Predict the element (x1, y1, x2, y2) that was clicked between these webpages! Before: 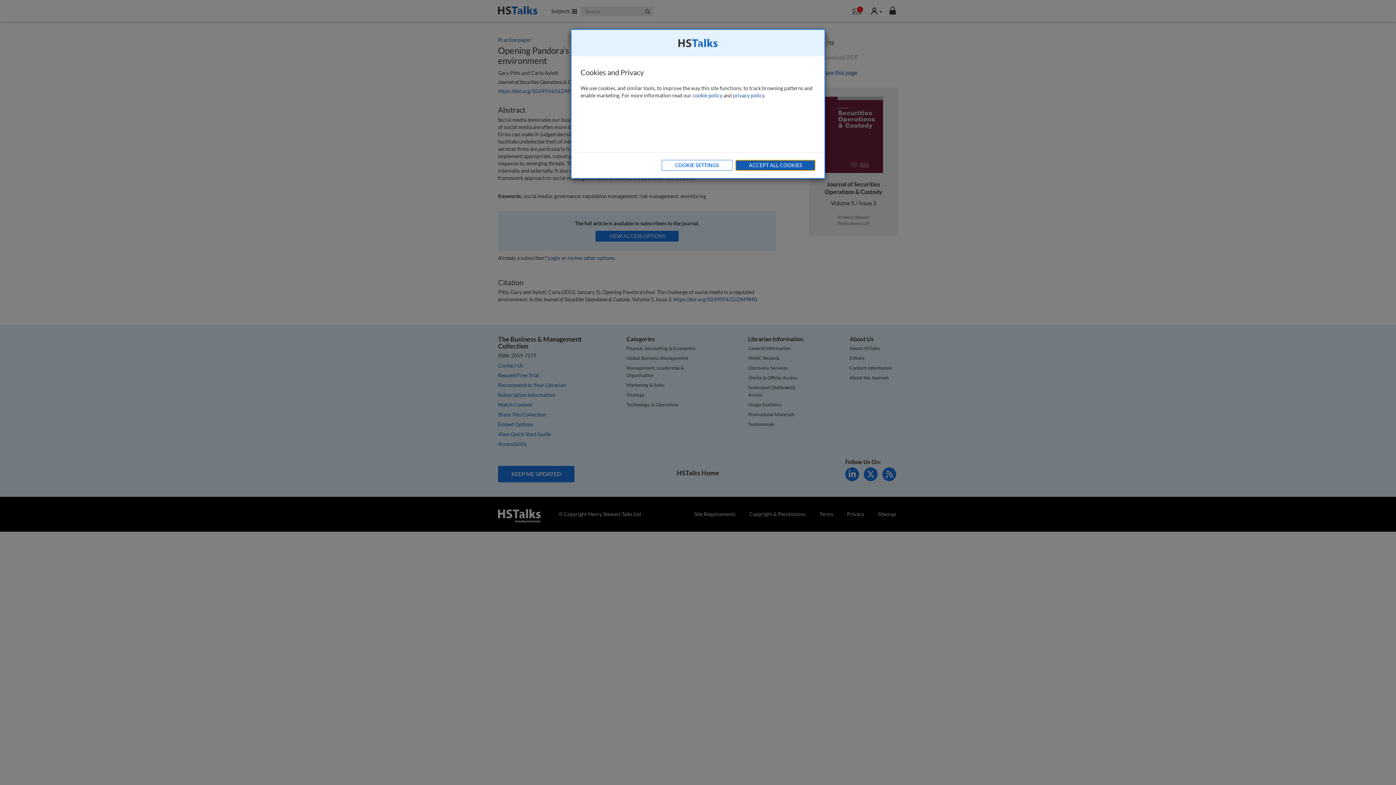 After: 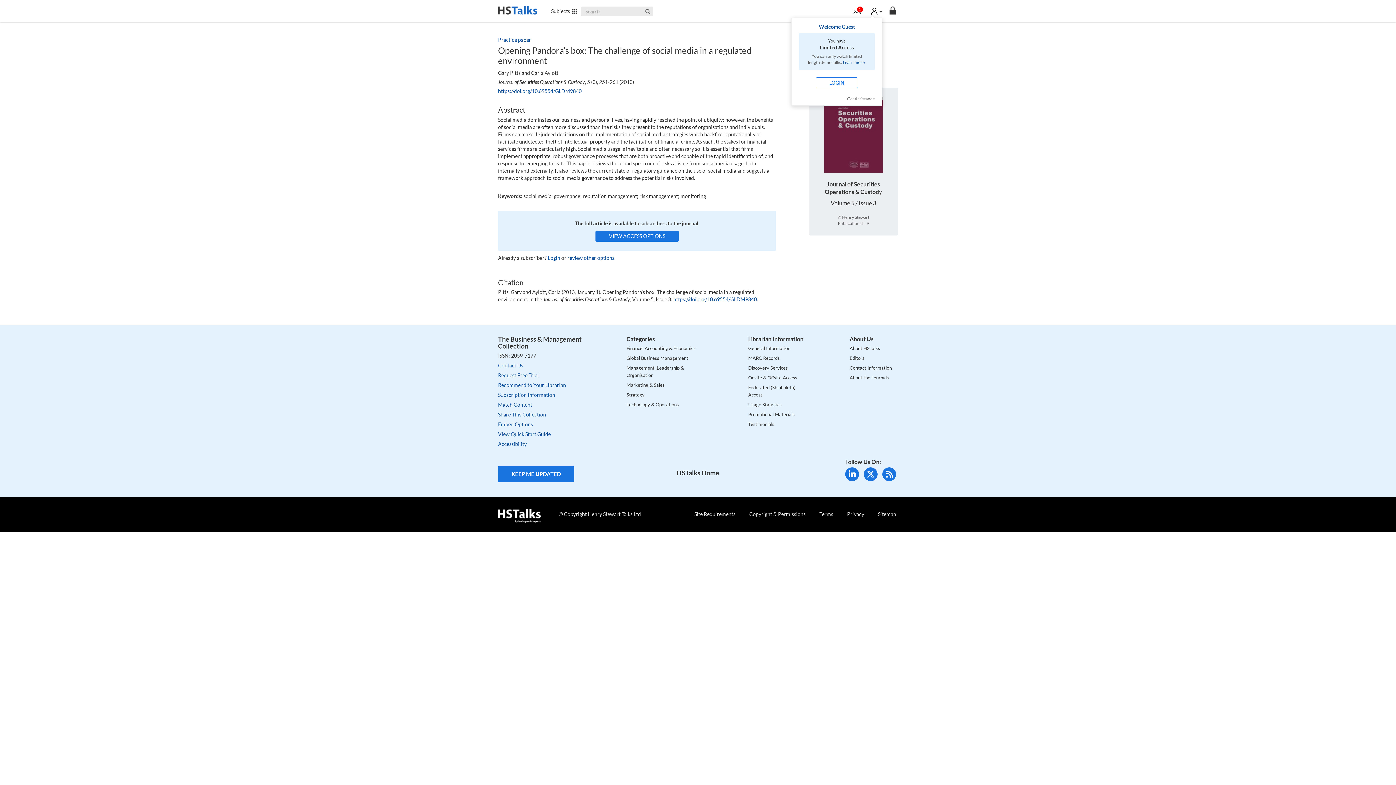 Action: label: ACCEPT ALL COOKIES bbox: (735, 160, 815, 170)